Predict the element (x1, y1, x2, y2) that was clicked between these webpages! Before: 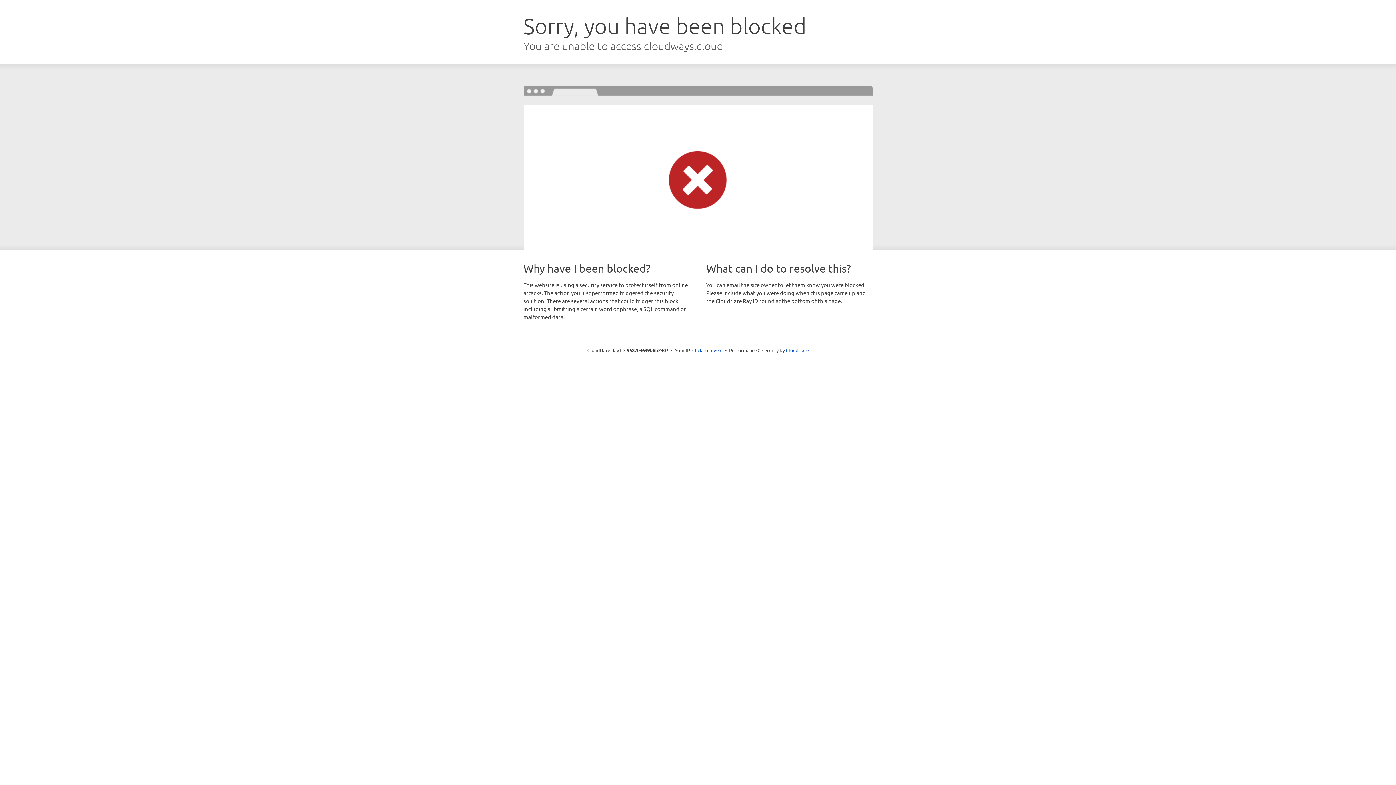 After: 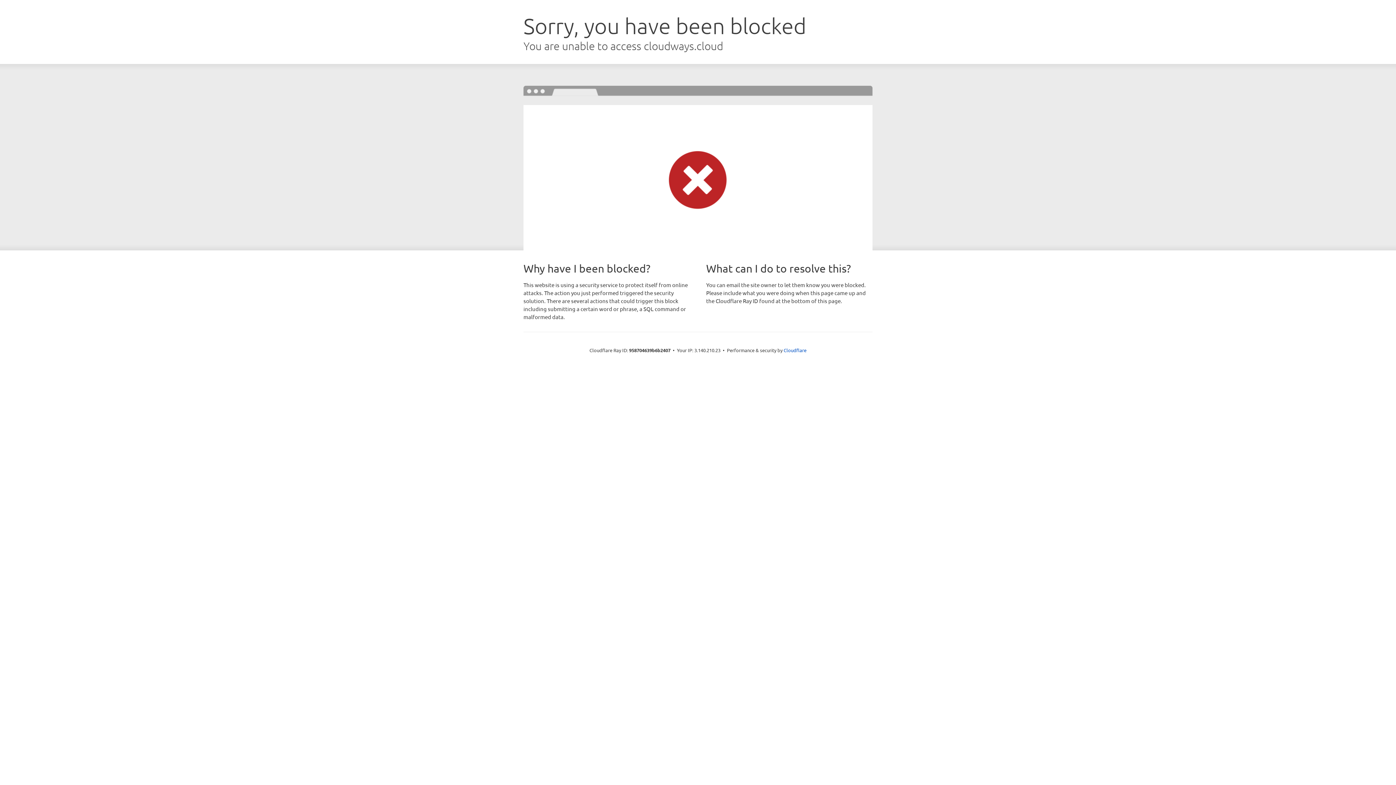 Action: bbox: (692, 346, 722, 353) label: Click to reveal